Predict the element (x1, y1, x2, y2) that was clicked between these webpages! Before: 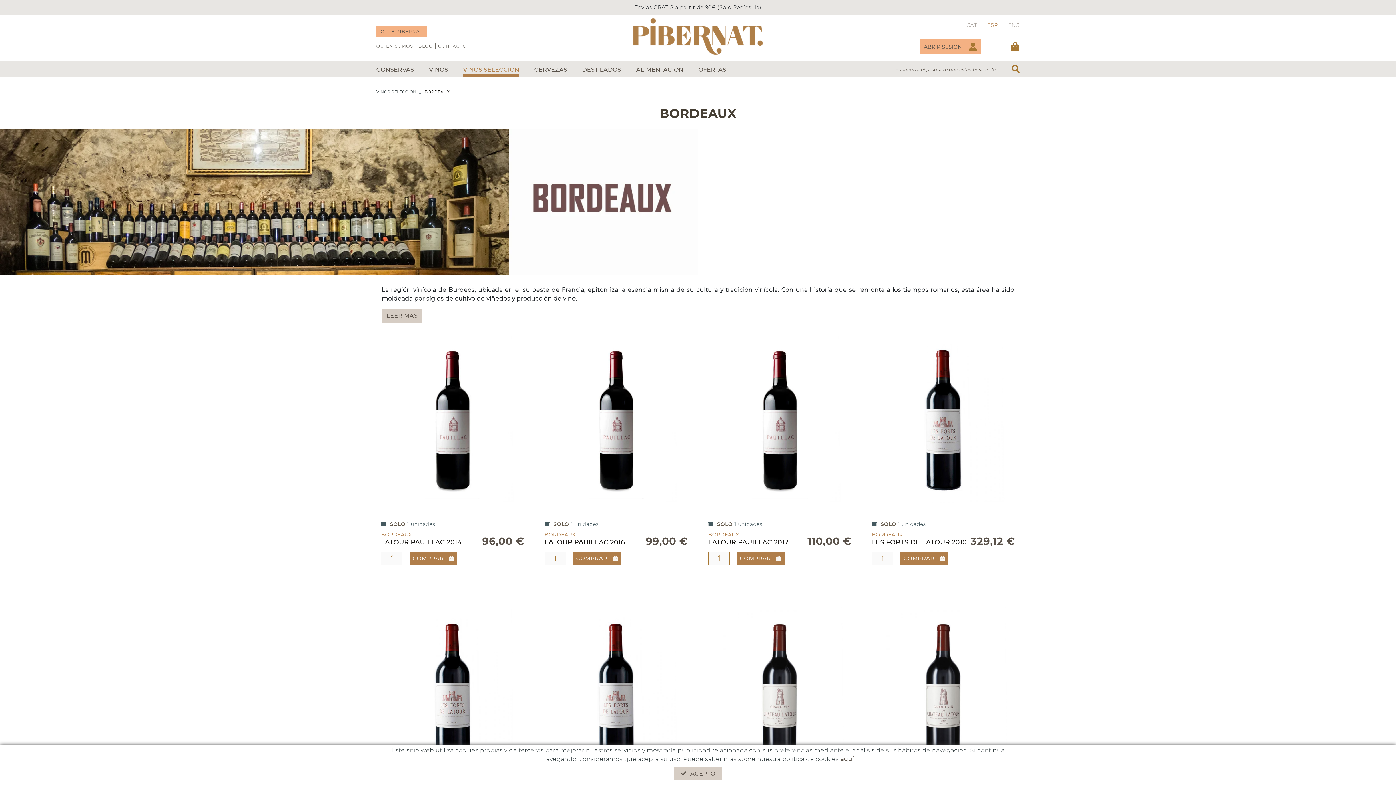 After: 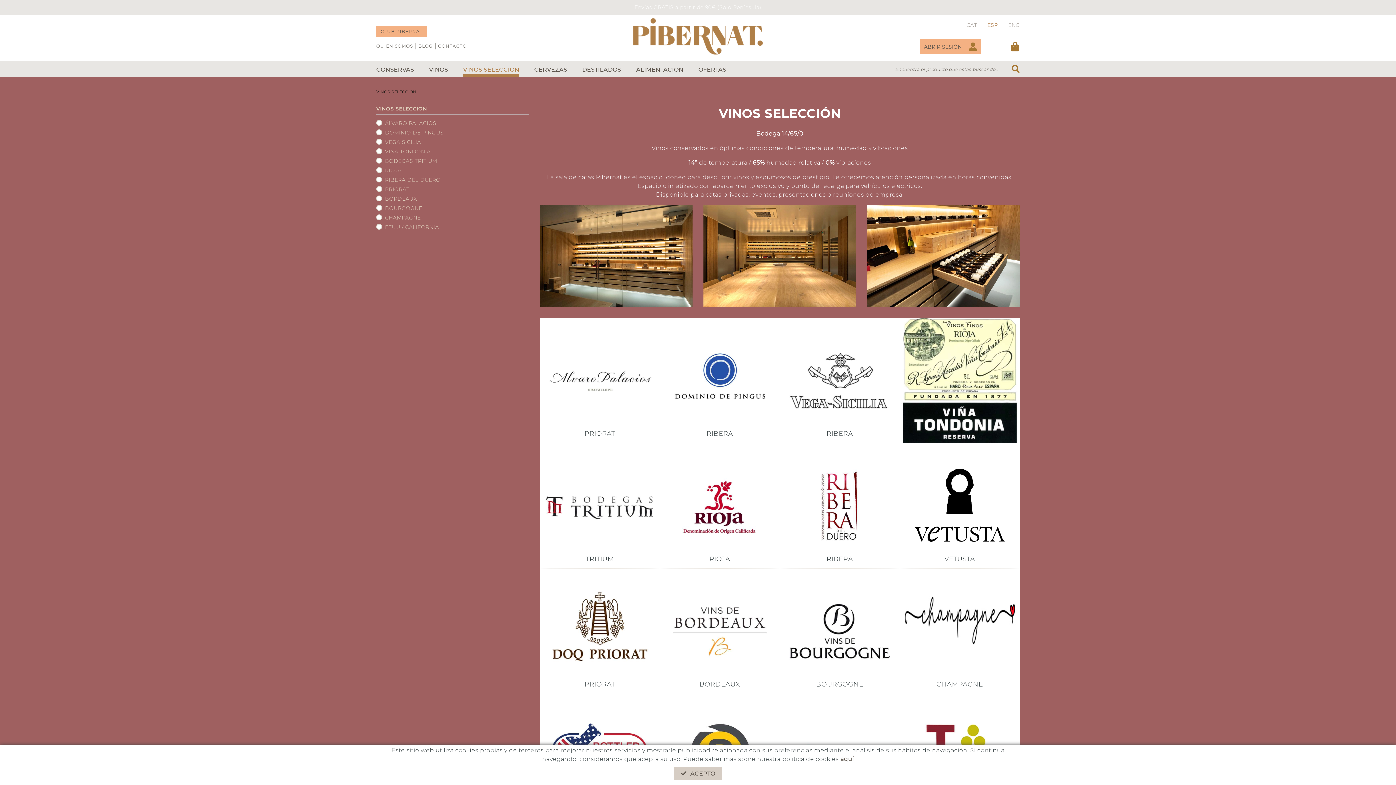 Action: bbox: (376, 89, 416, 94) label: VINOS SELECCION